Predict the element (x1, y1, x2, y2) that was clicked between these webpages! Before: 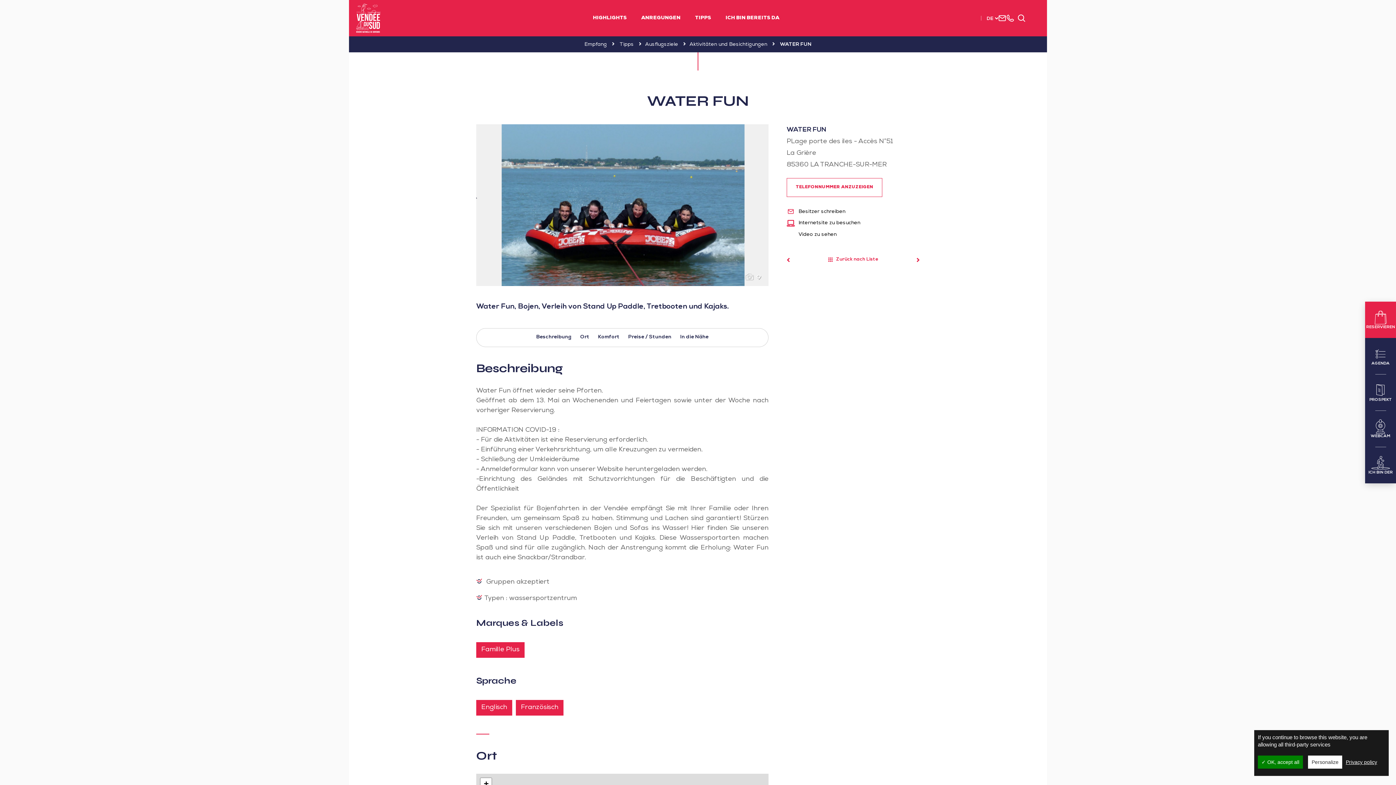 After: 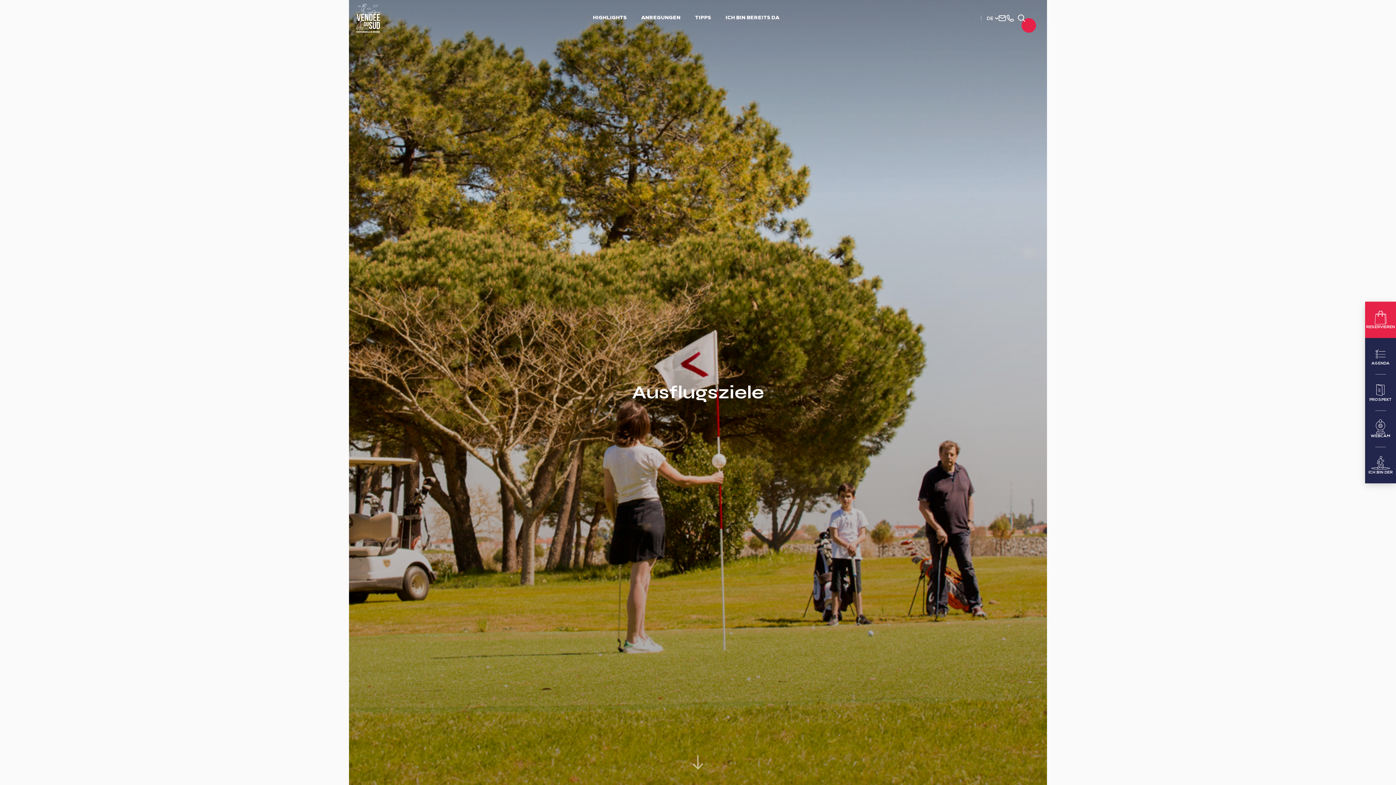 Action: bbox: (645, 42, 678, 47) label: Ausflugsziele